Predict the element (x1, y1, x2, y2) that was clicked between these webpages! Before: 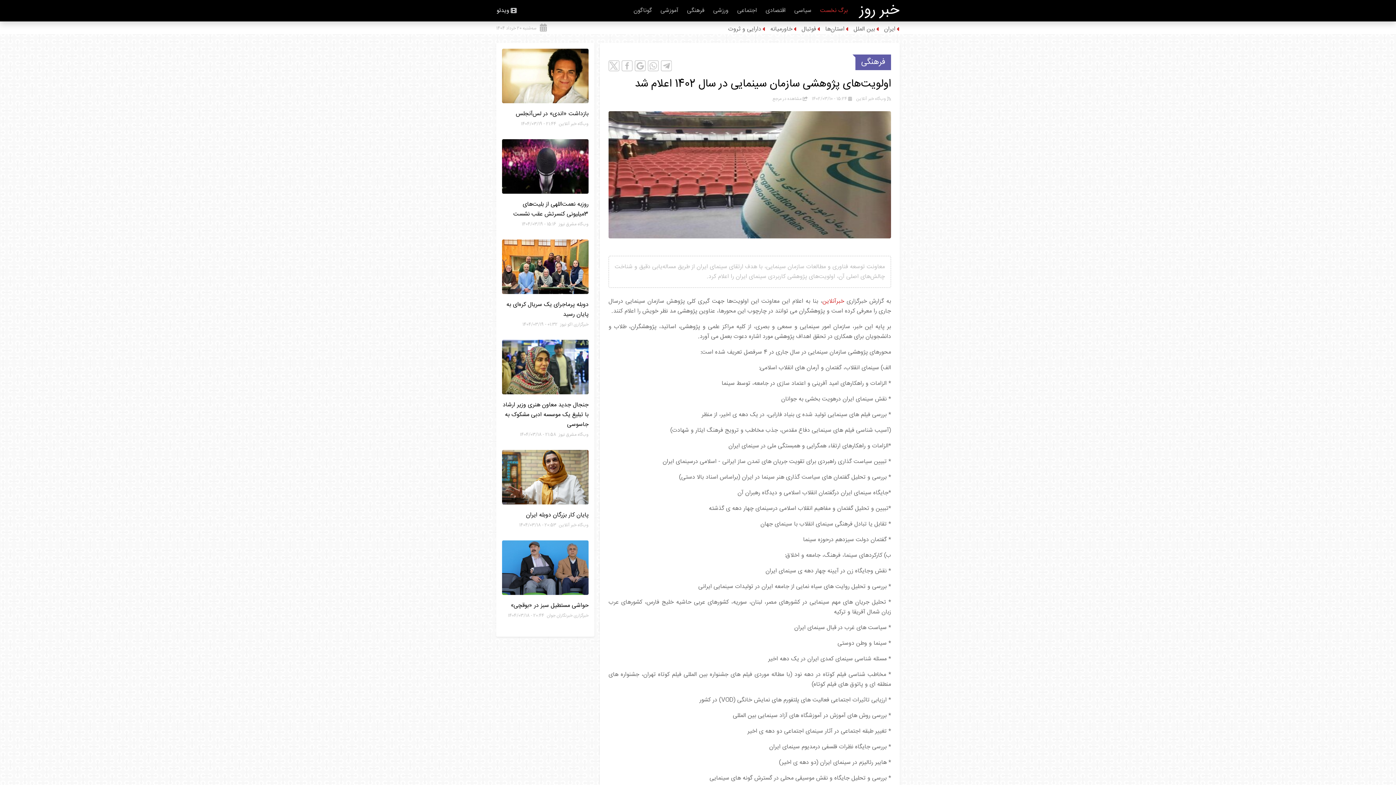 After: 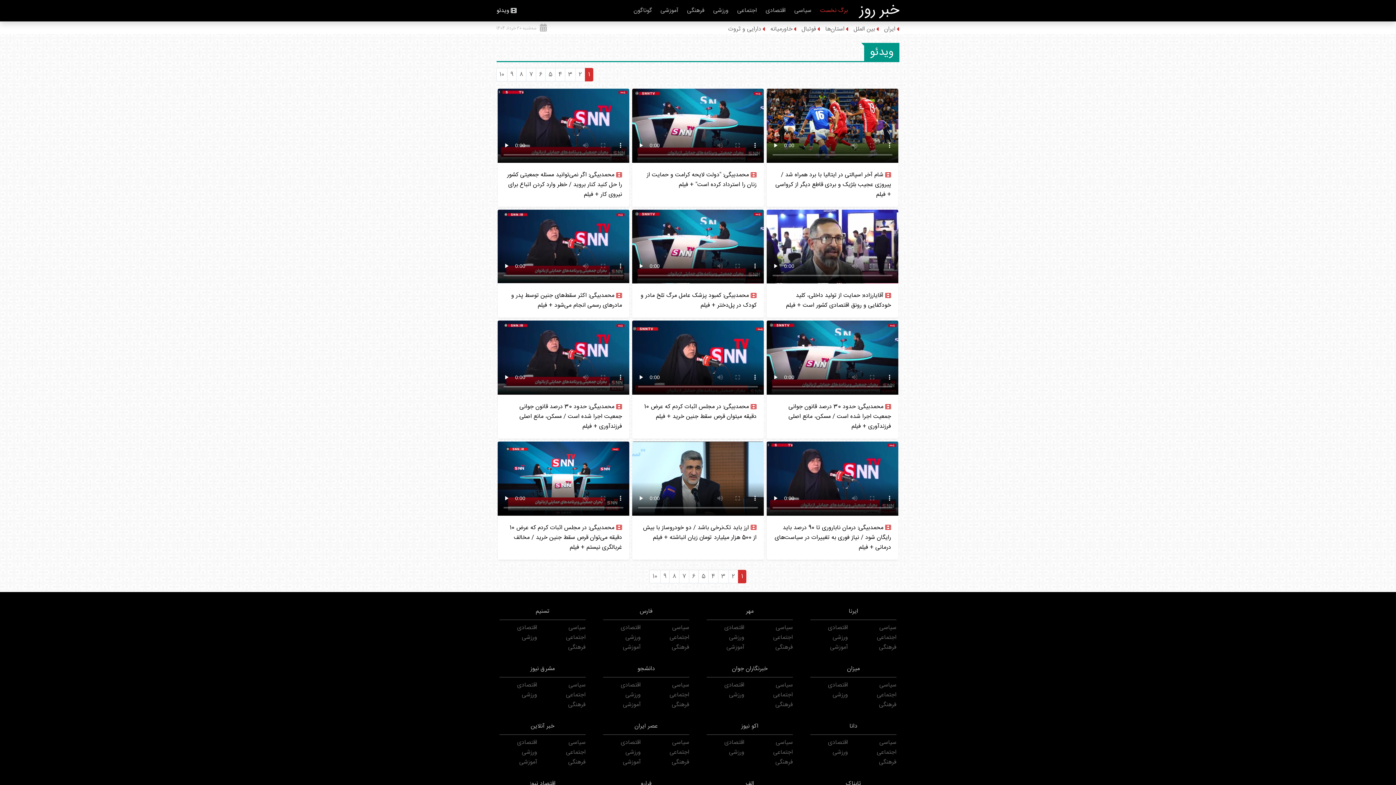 Action: bbox: (496, 5, 516, 15) label: ویدئو